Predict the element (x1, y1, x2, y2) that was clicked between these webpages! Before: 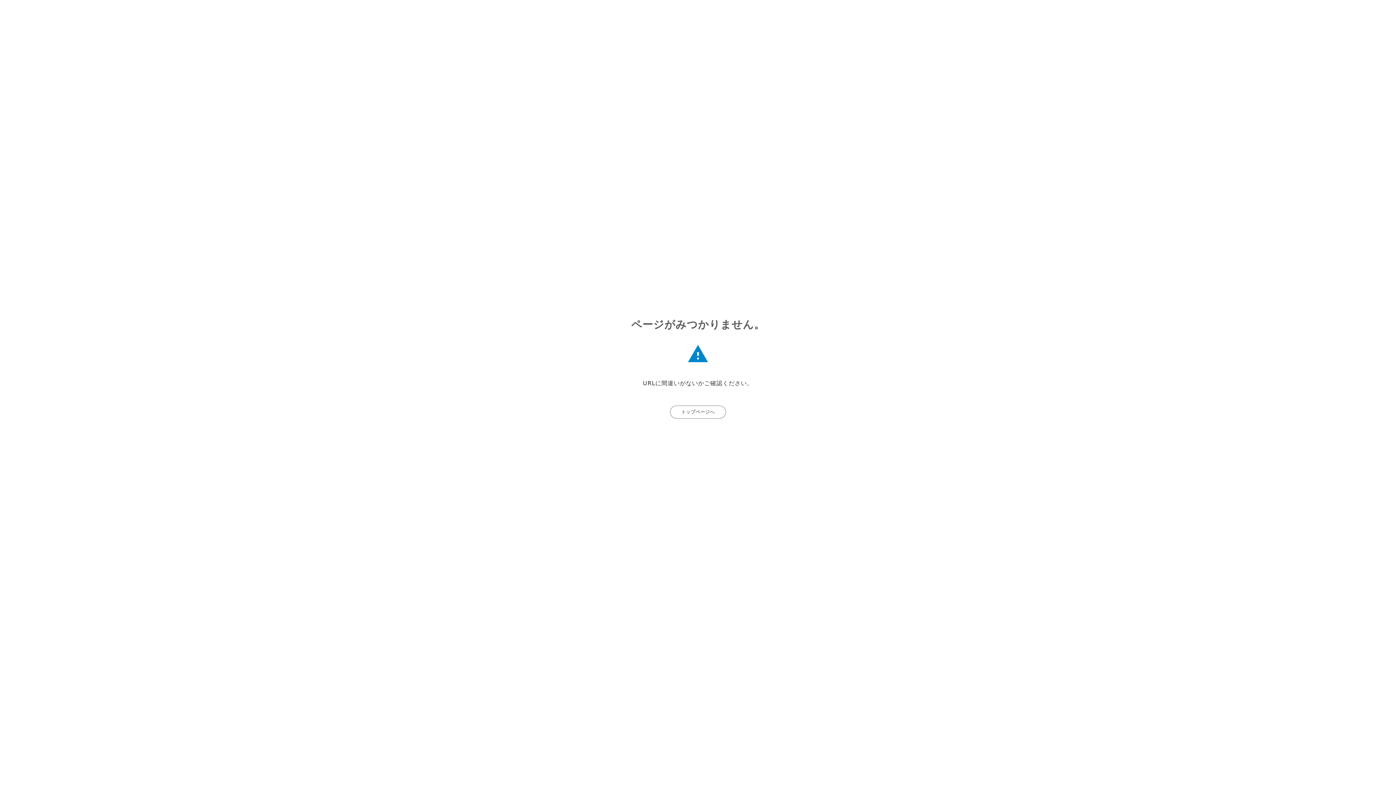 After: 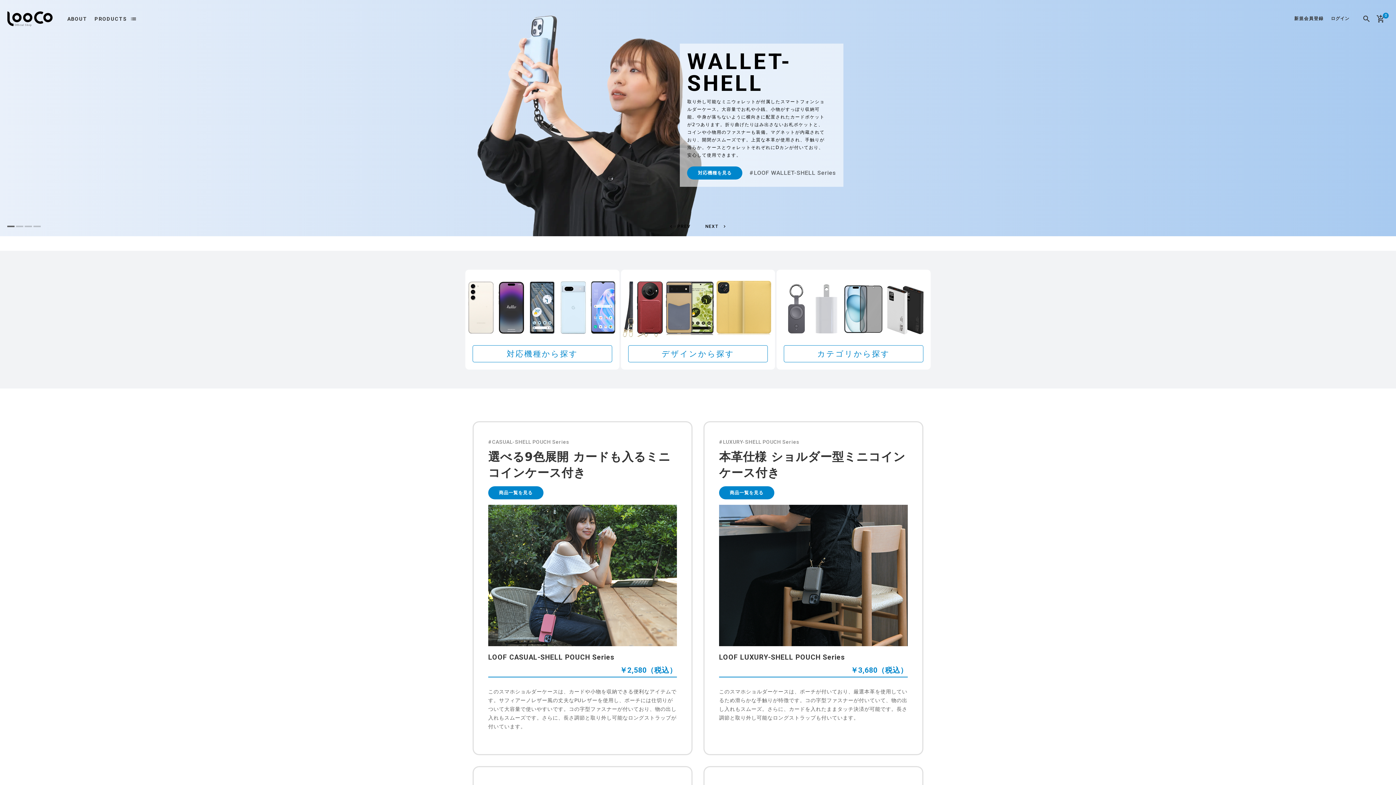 Action: bbox: (670, 405, 726, 418) label: トップページへ